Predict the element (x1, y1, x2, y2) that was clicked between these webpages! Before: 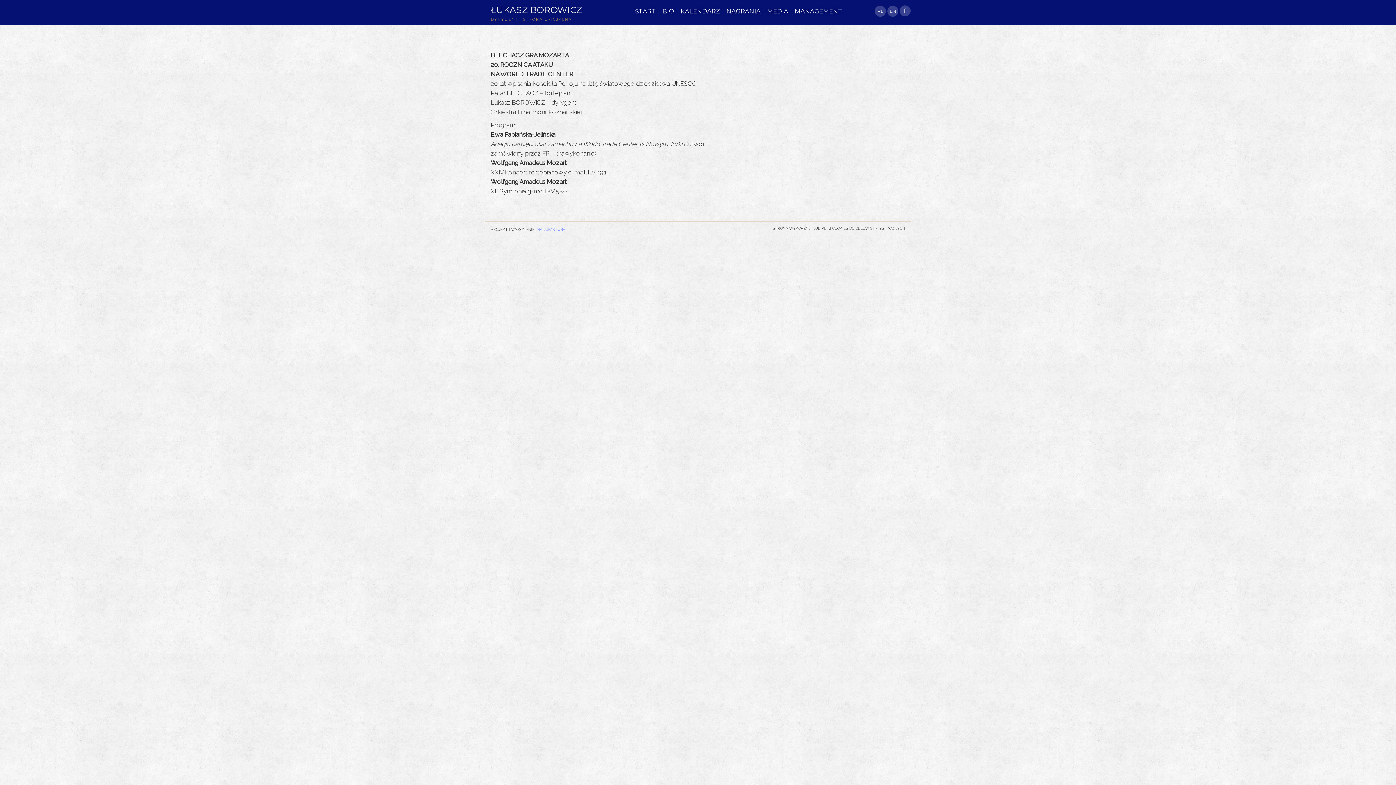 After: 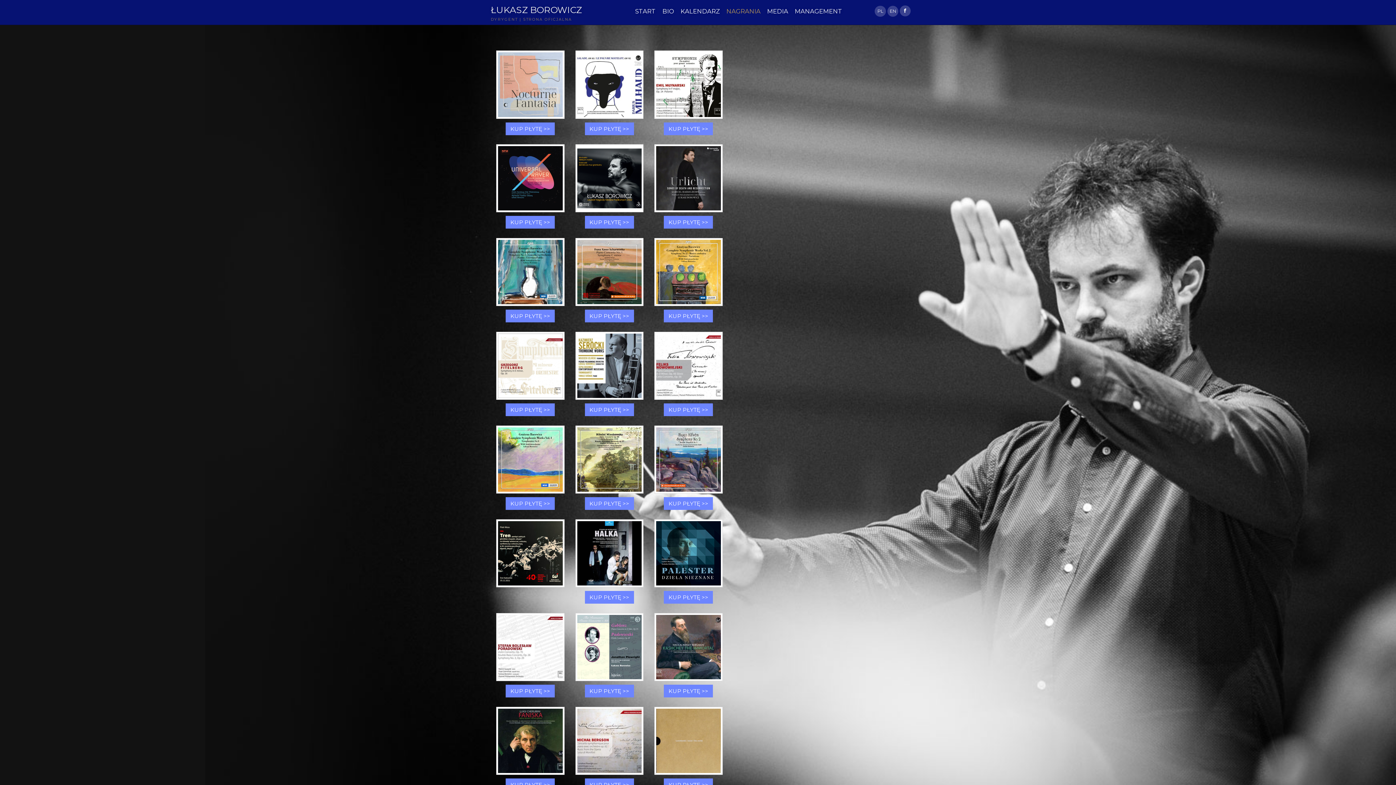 Action: label: NAGRANIA bbox: (725, 7, 761, 14)